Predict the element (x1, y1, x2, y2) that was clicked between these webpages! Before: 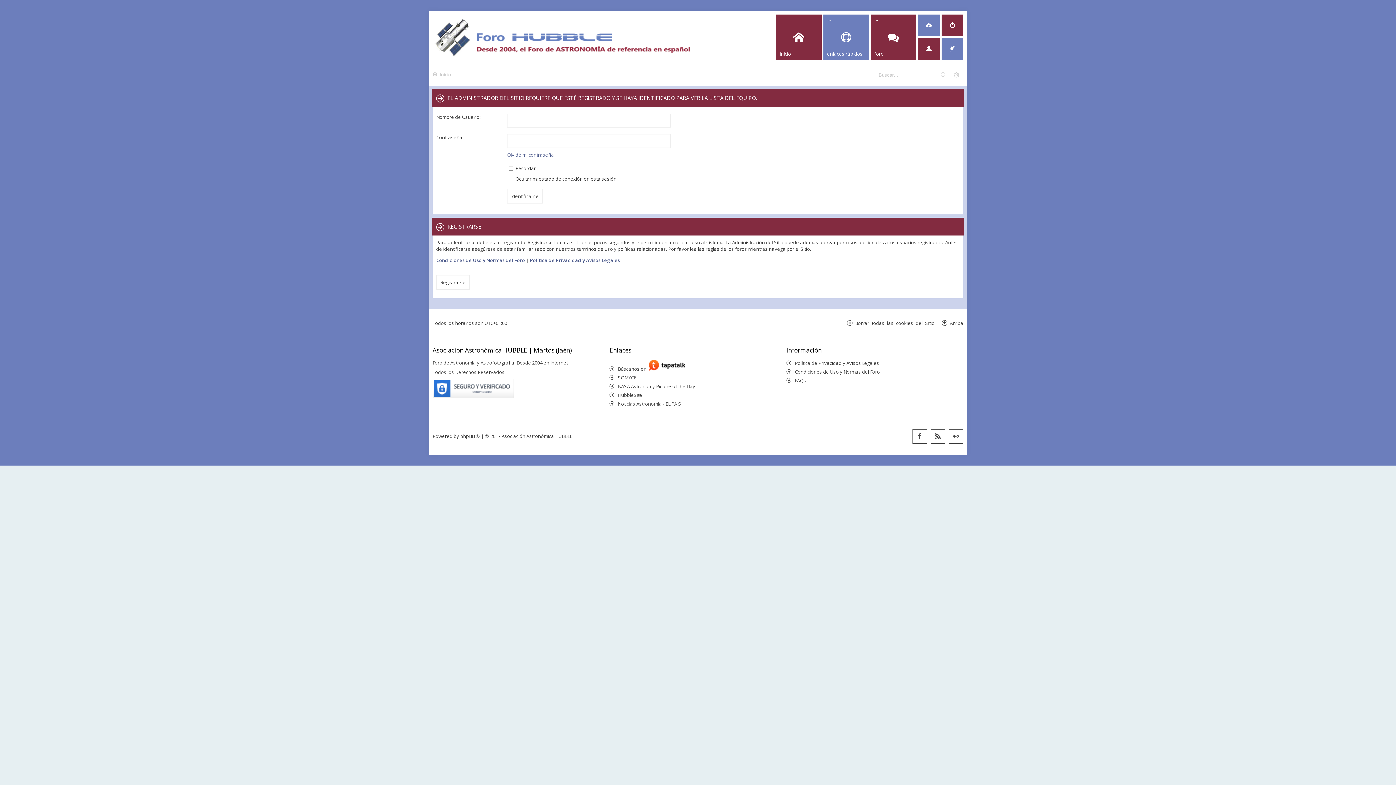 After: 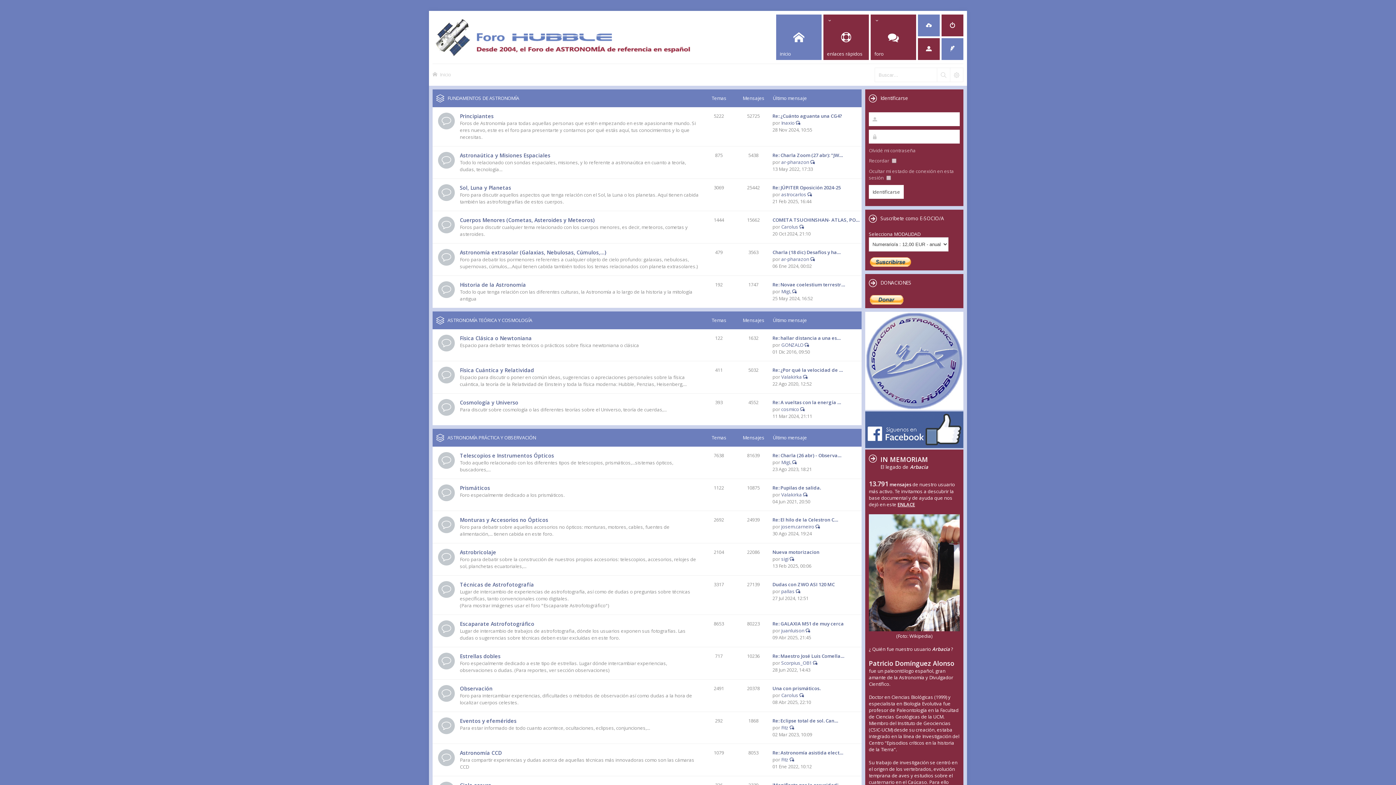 Action: bbox: (776, 14, 821, 60) label: inicio